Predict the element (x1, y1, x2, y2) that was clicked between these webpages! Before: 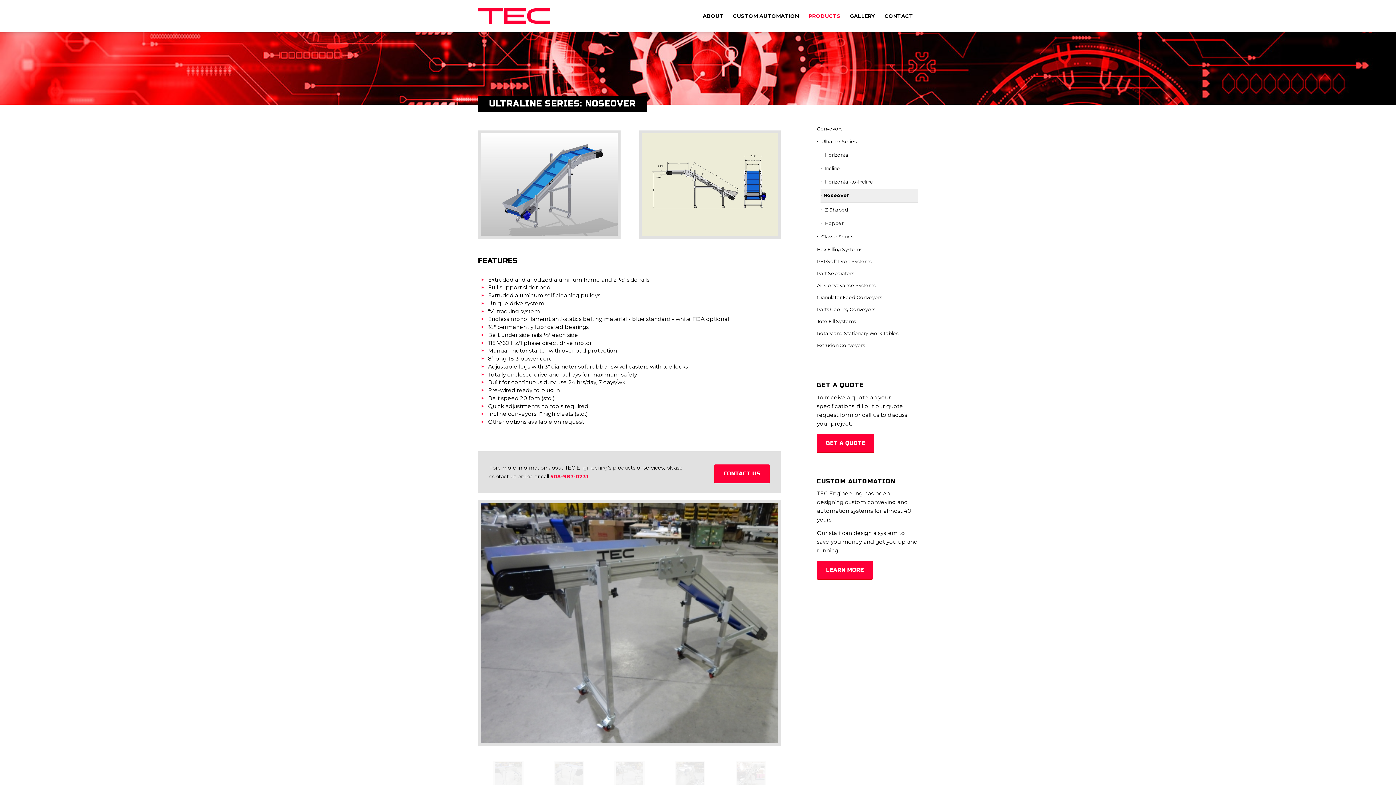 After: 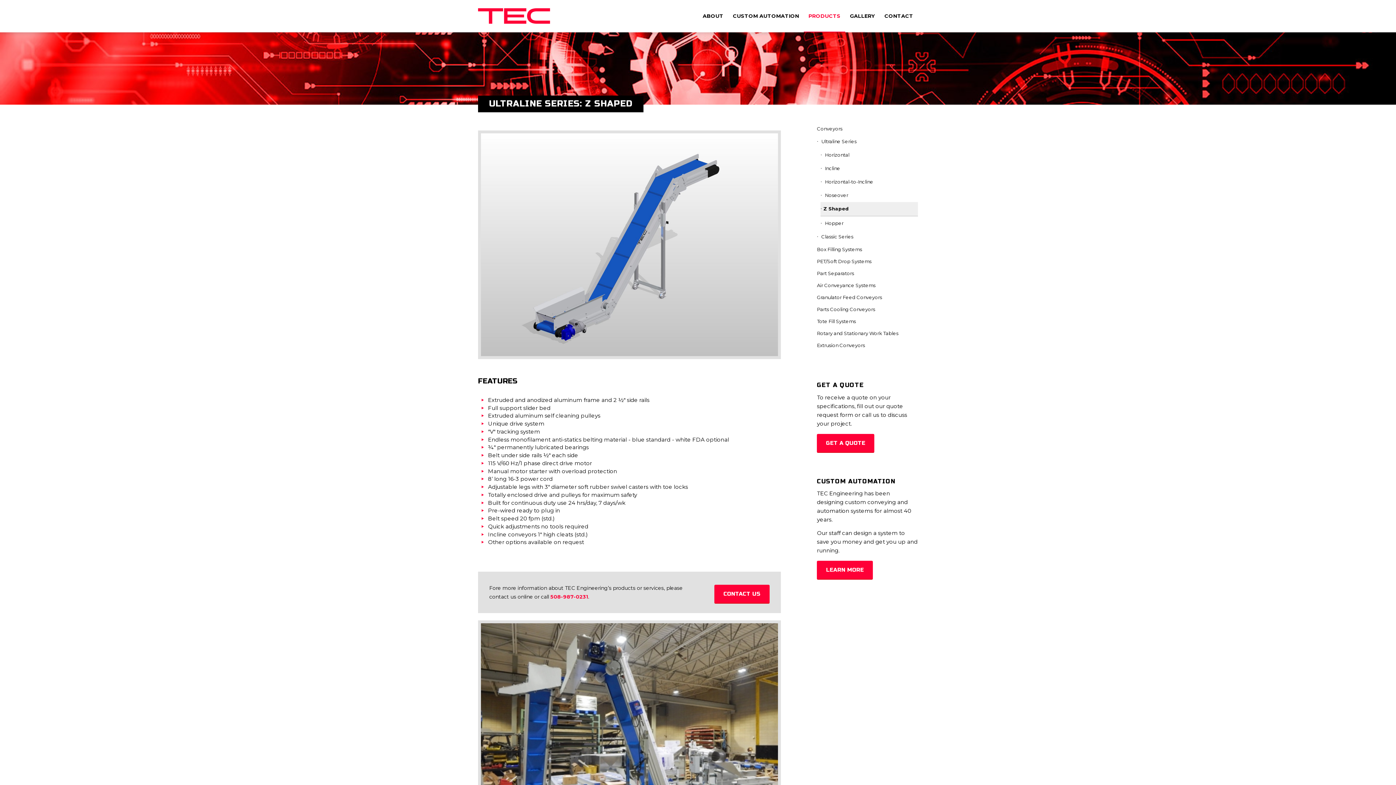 Action: bbox: (820, 203, 918, 216) label: Z Shaped